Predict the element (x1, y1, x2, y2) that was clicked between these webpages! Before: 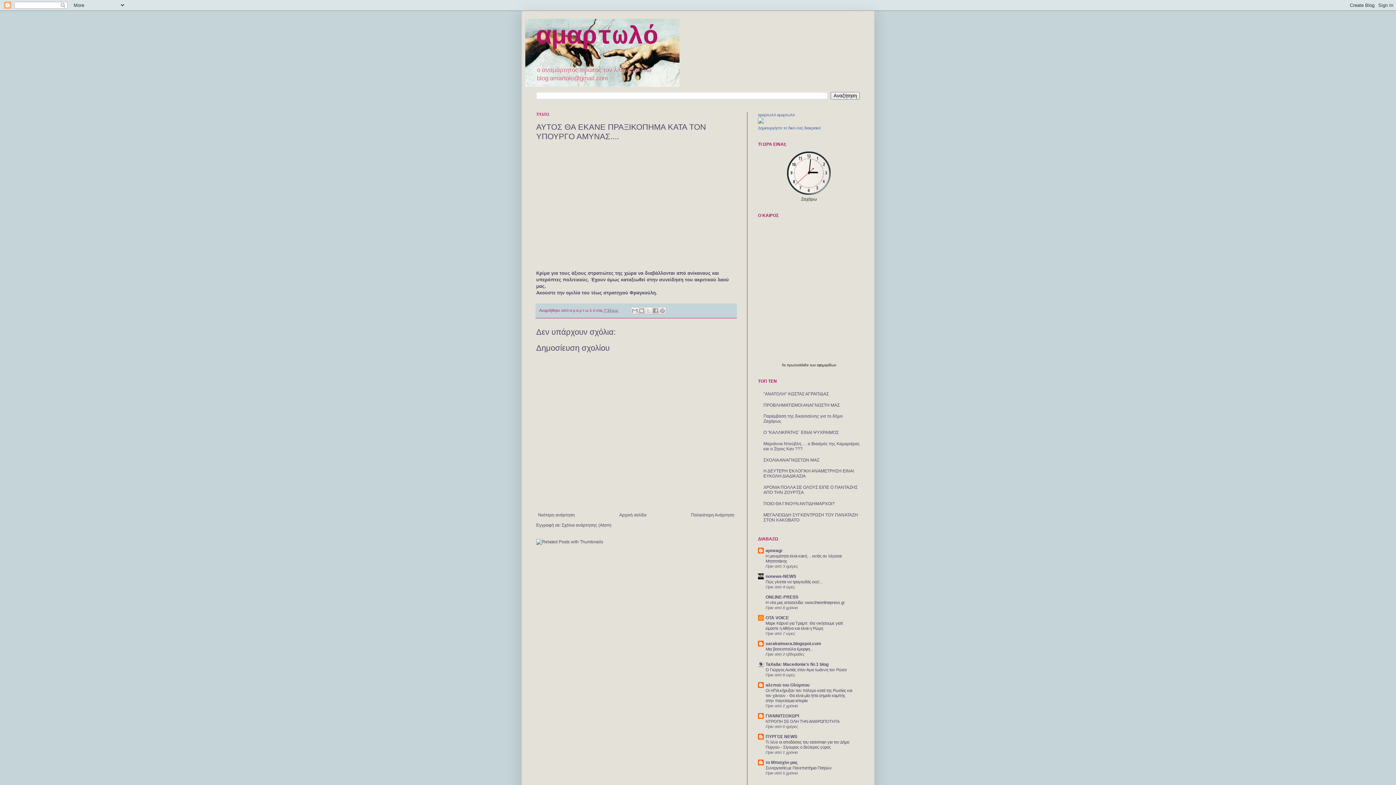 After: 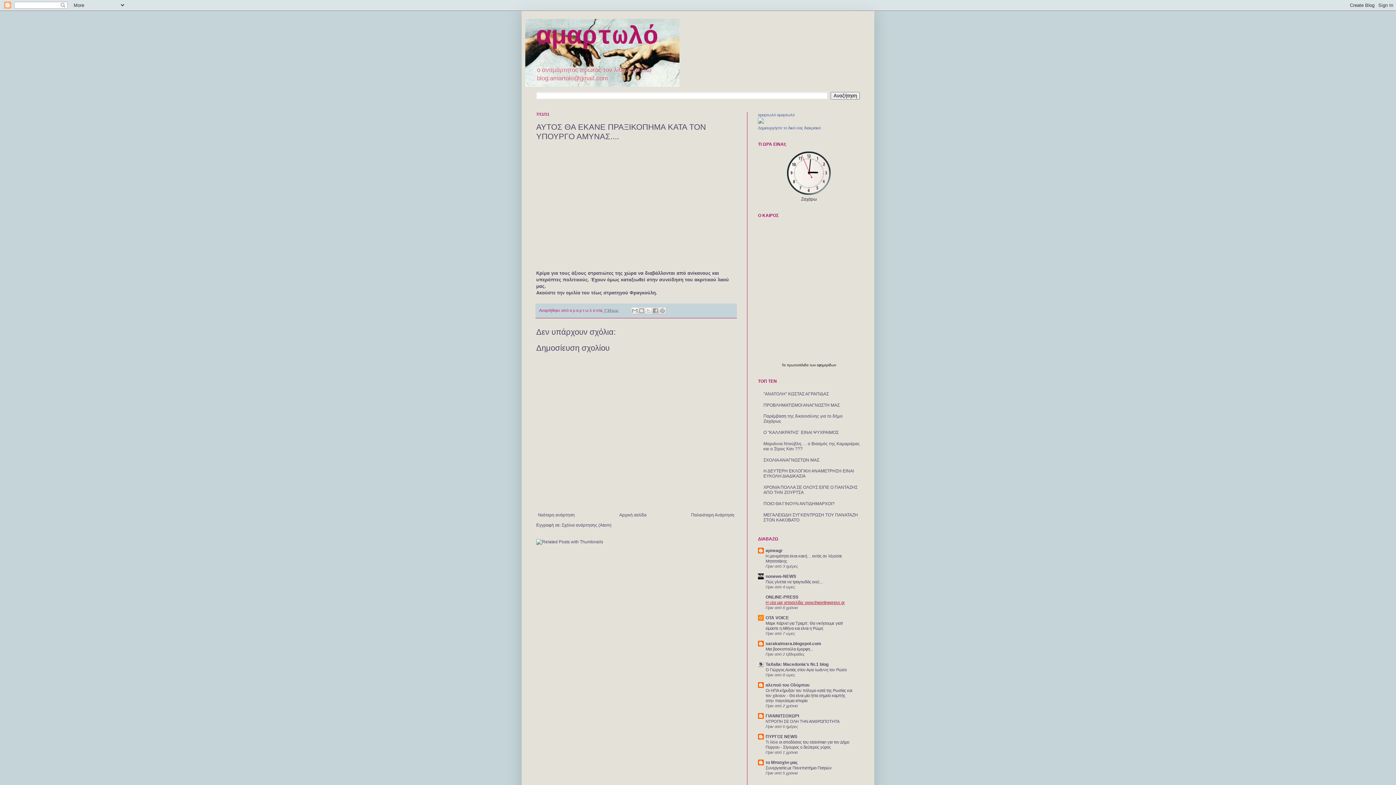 Action: bbox: (765, 600, 845, 605) label: Η νέα μας ιστοσελίδα: www.theonlinepress.gr